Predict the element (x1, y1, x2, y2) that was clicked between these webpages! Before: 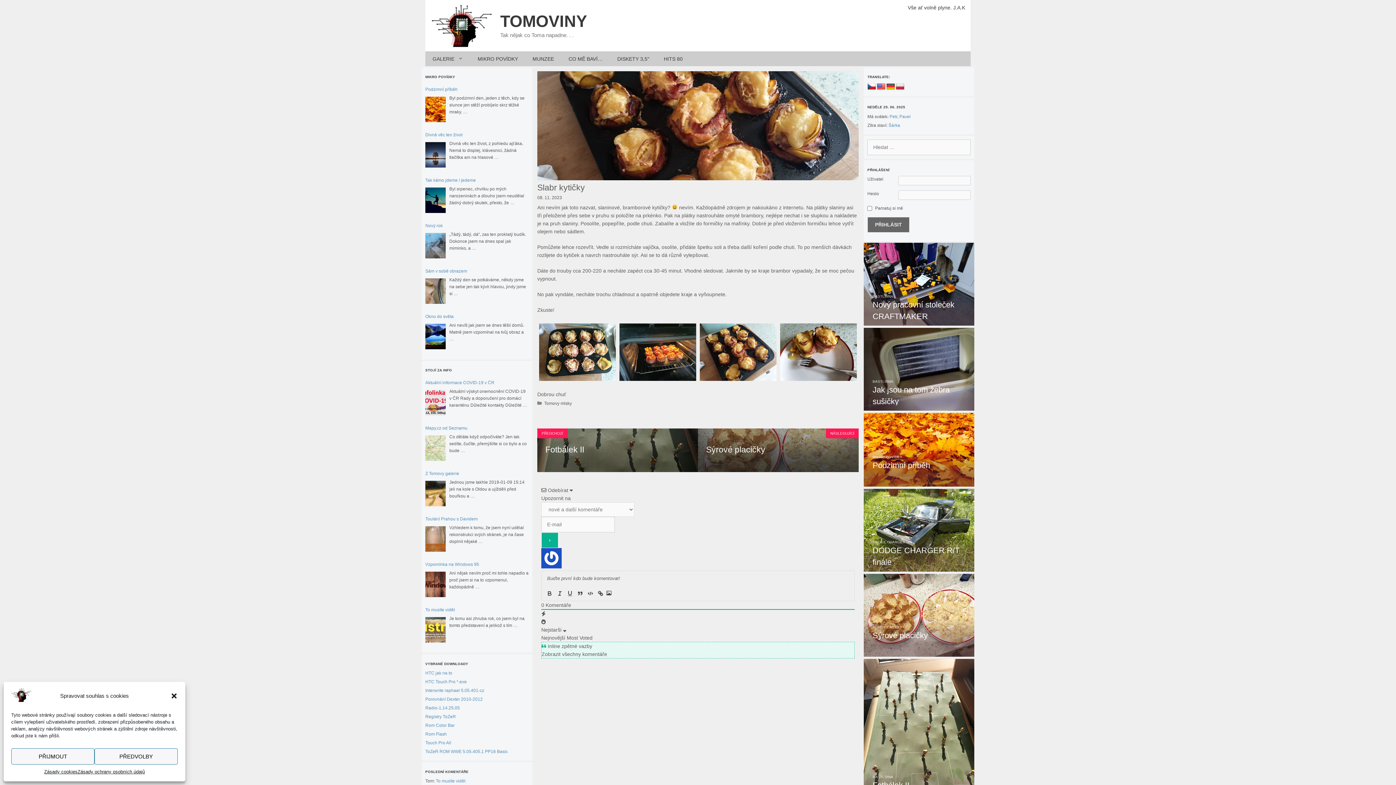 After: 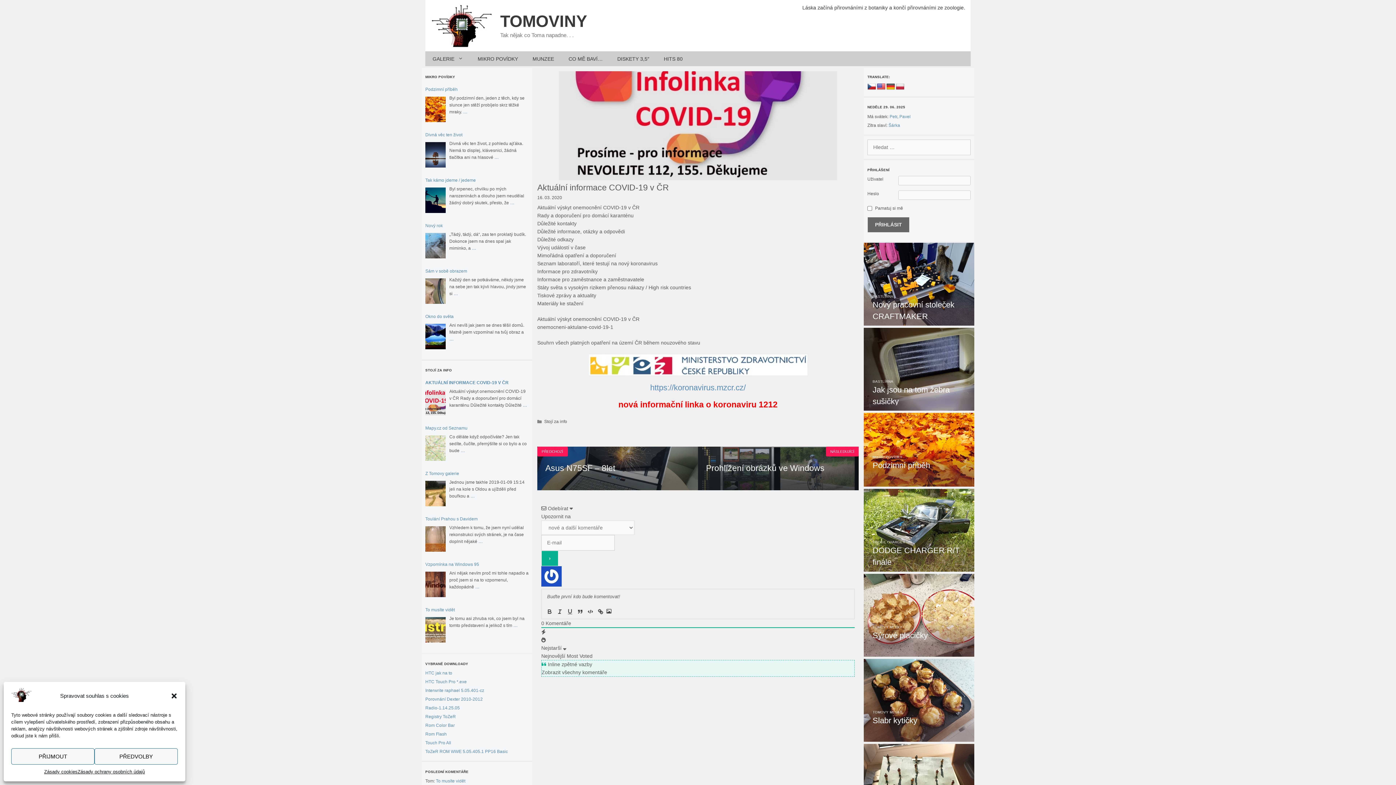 Action: bbox: (522, 402, 527, 409) label: …